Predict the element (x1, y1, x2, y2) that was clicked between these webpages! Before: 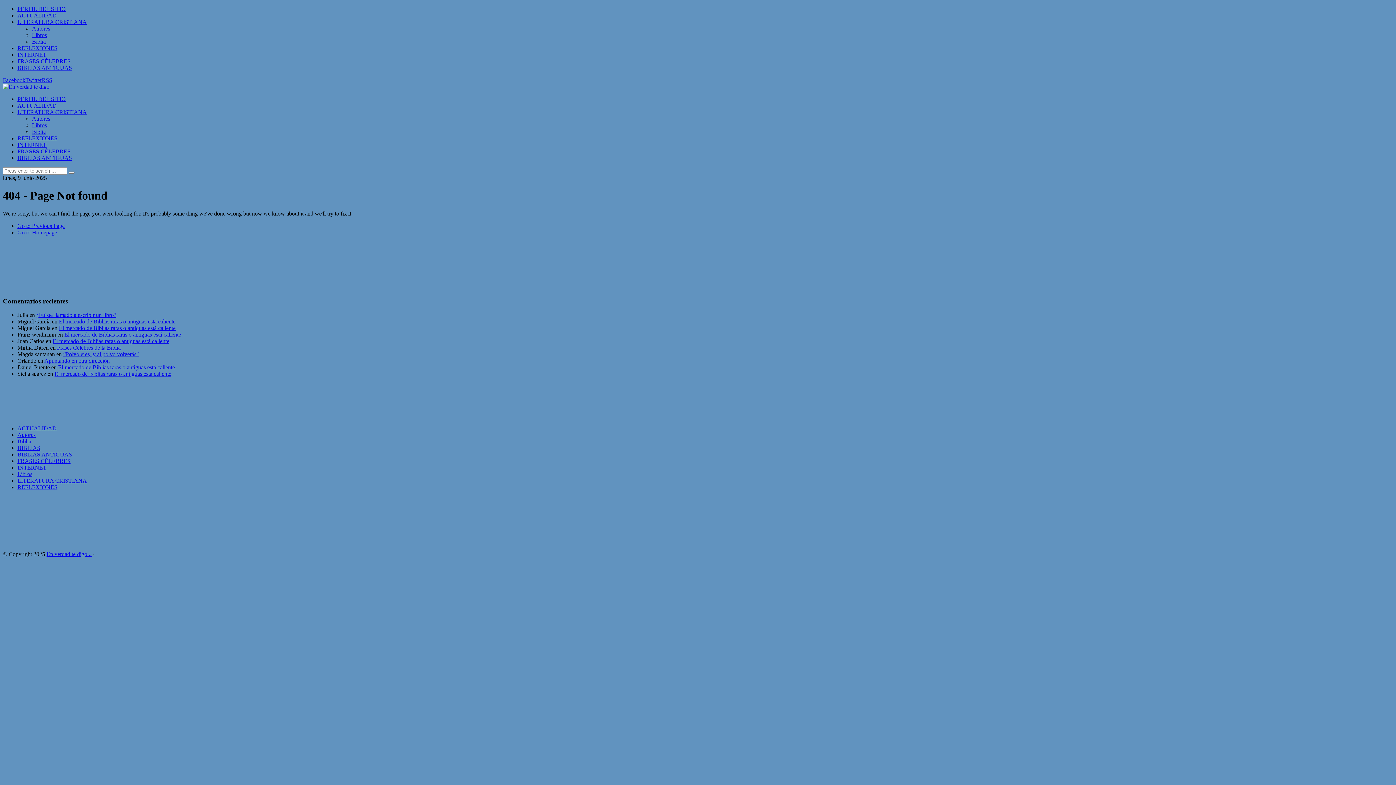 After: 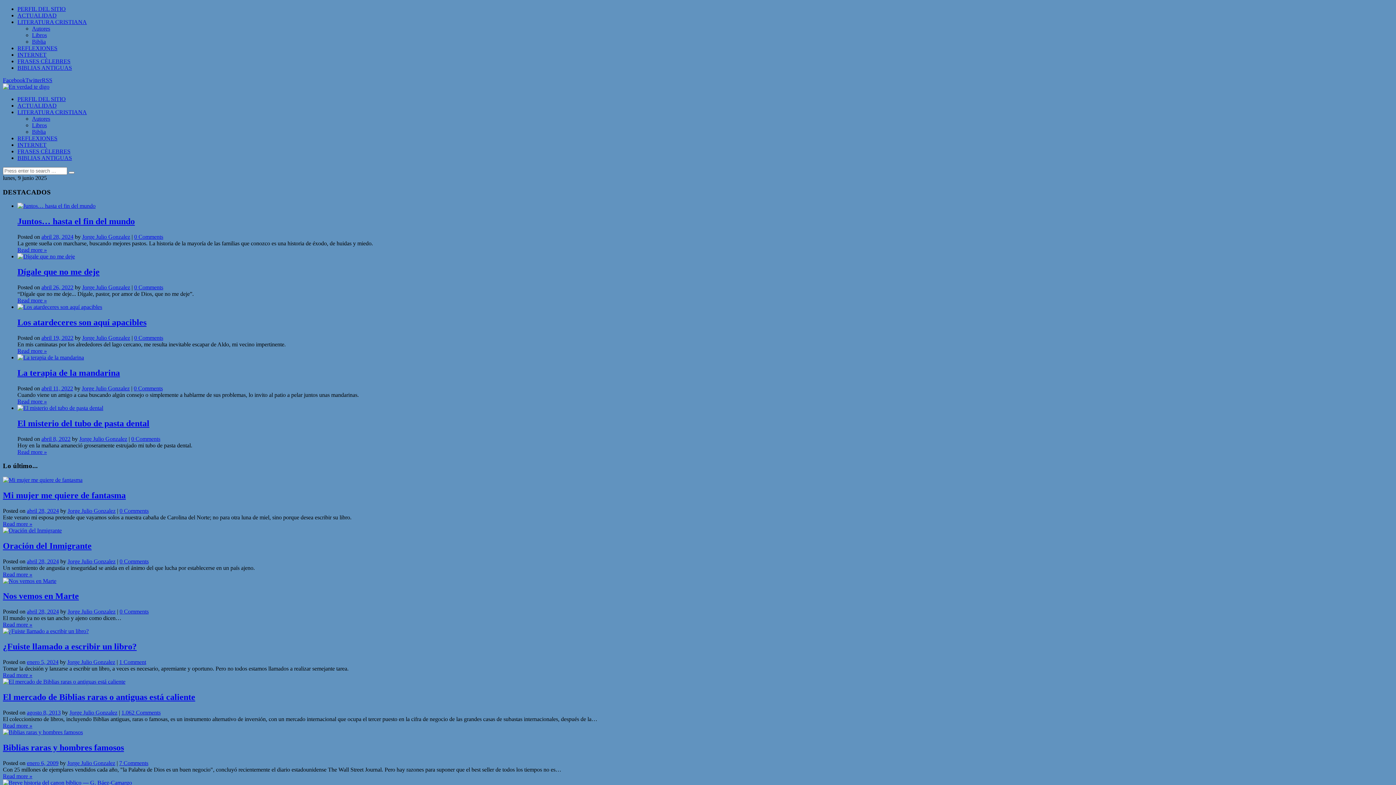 Action: bbox: (68, 171, 74, 173)